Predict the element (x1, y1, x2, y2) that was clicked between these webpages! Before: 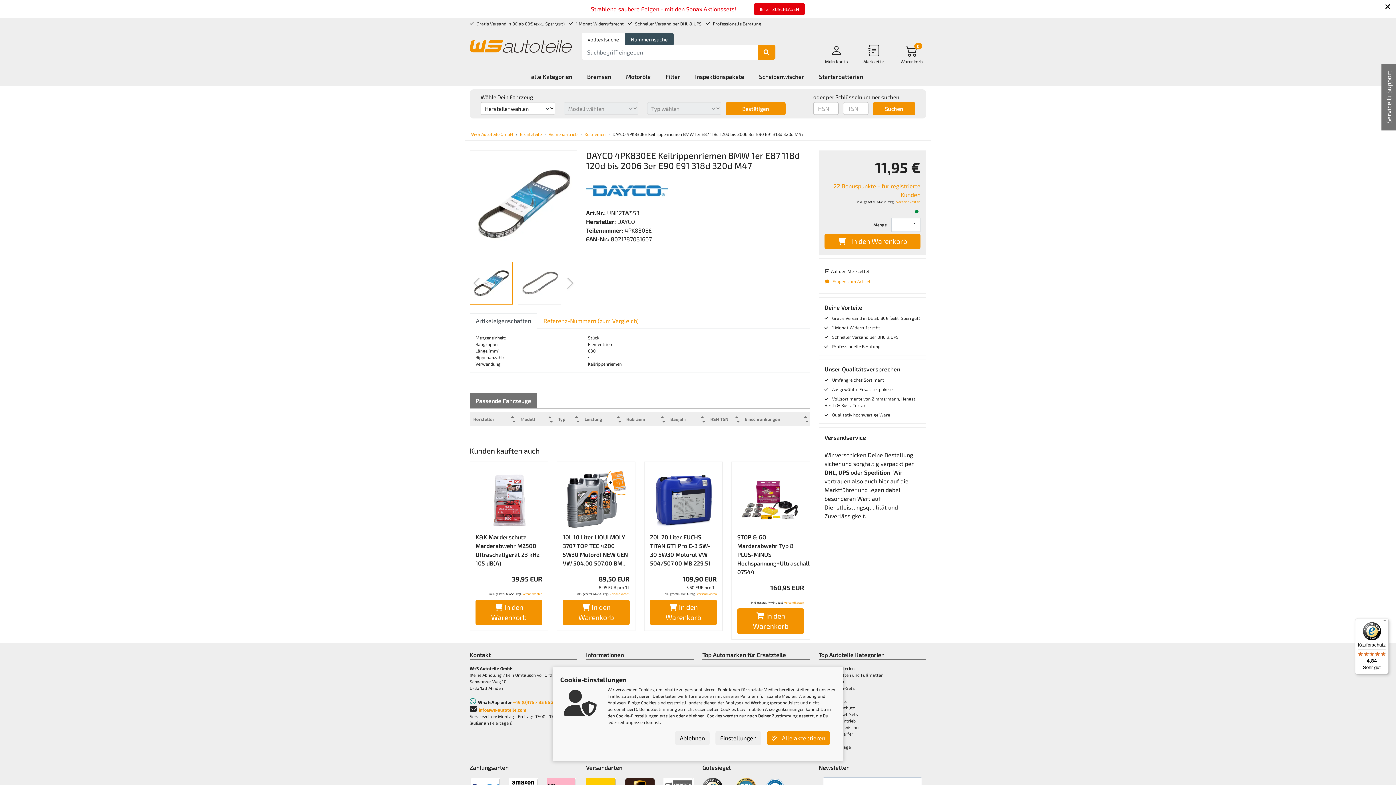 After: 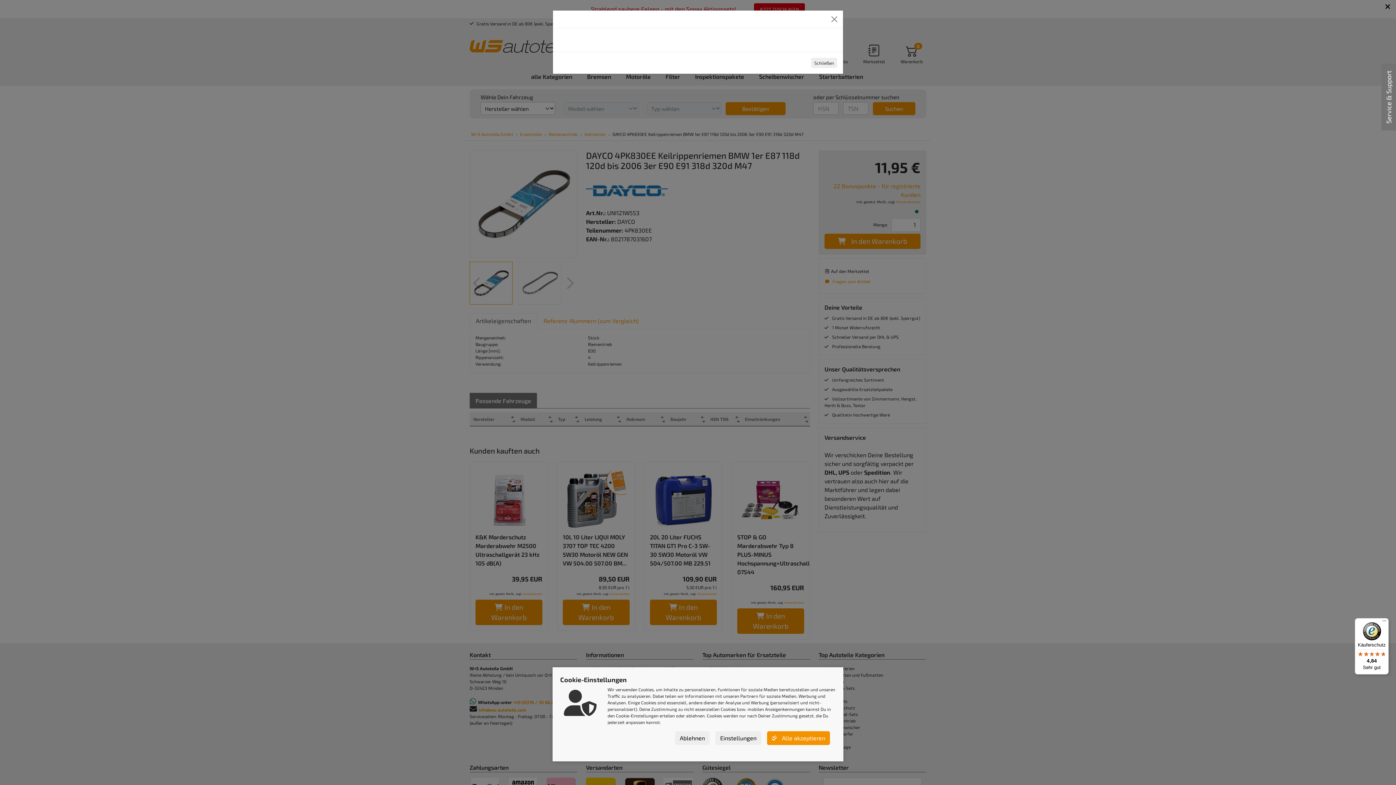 Action: label: Versandkosten bbox: (522, 592, 542, 596)